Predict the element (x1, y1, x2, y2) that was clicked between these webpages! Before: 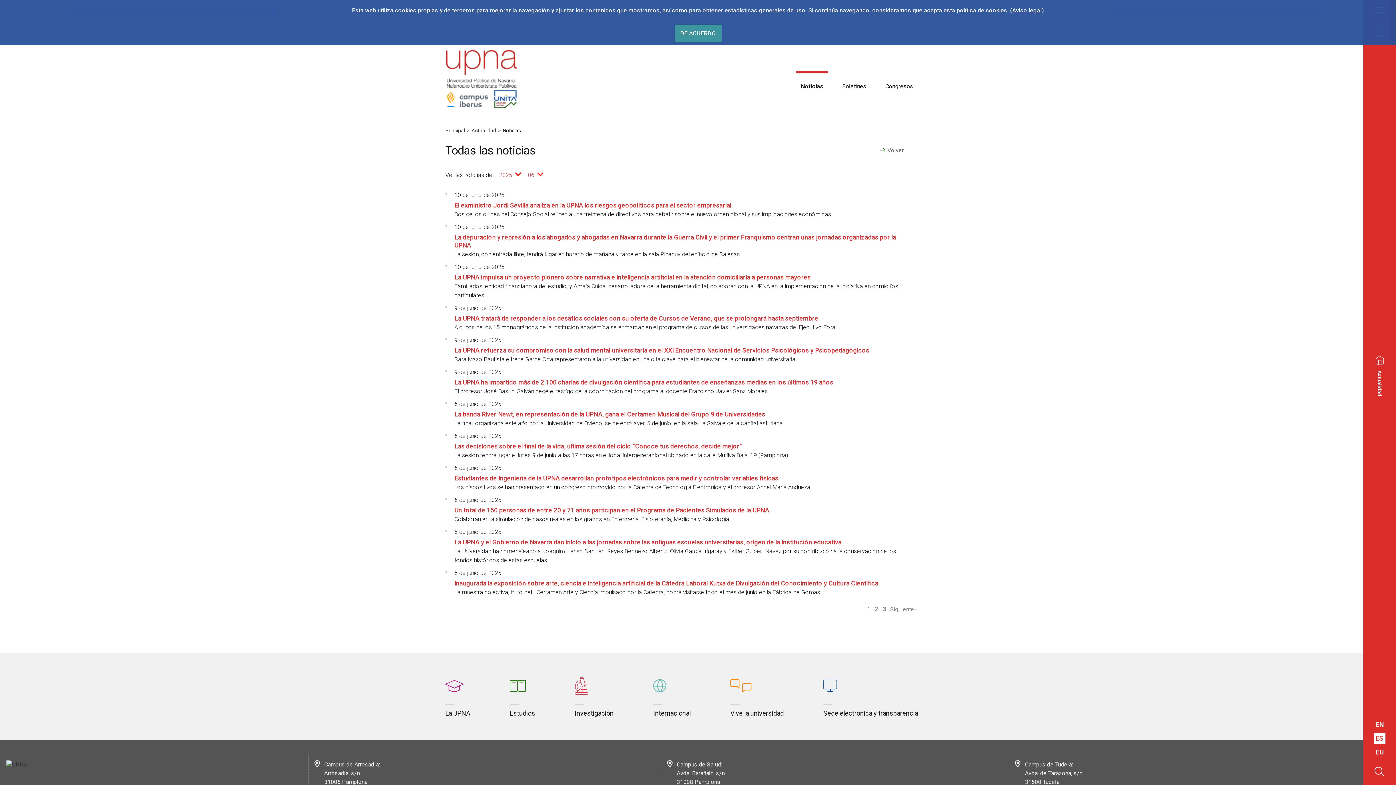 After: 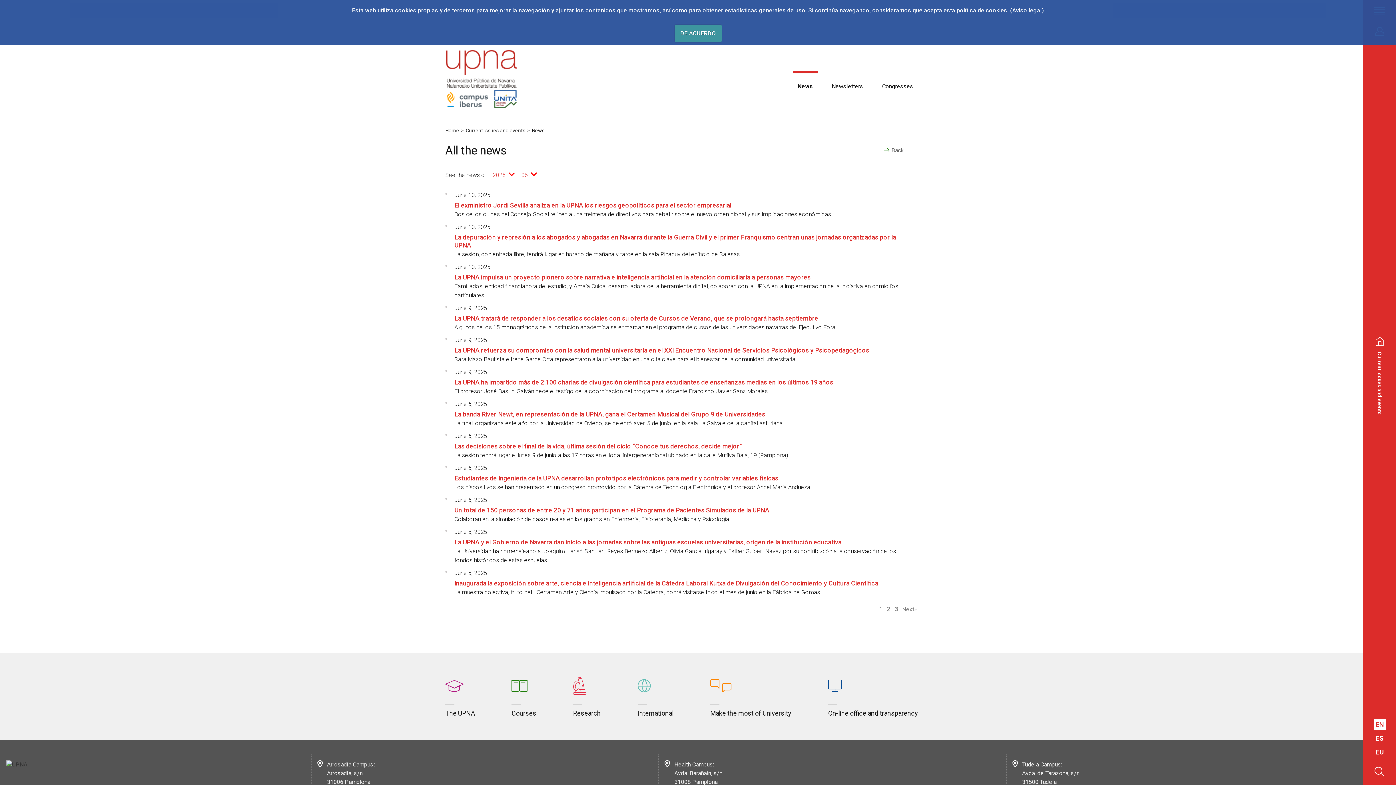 Action: bbox: (1375, 721, 1384, 728) label: EN